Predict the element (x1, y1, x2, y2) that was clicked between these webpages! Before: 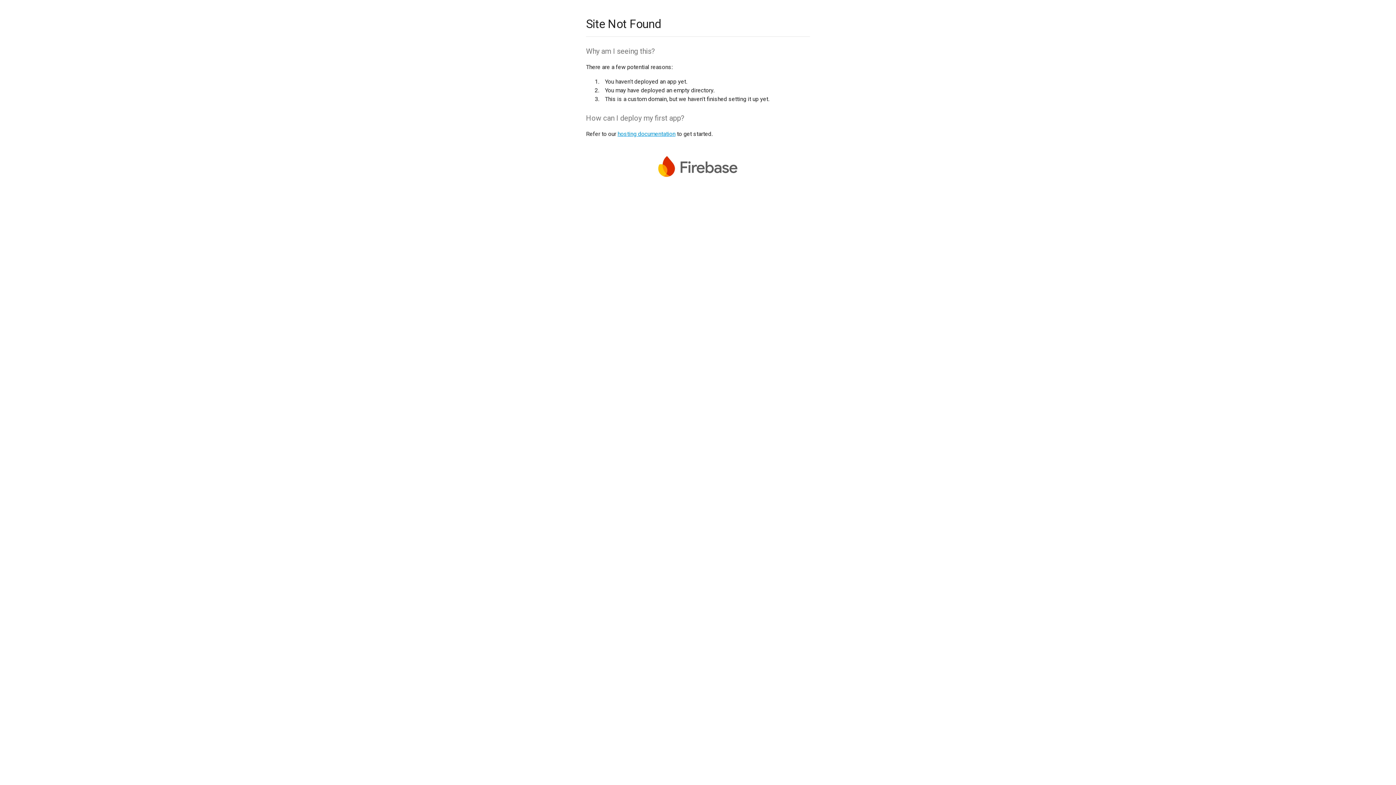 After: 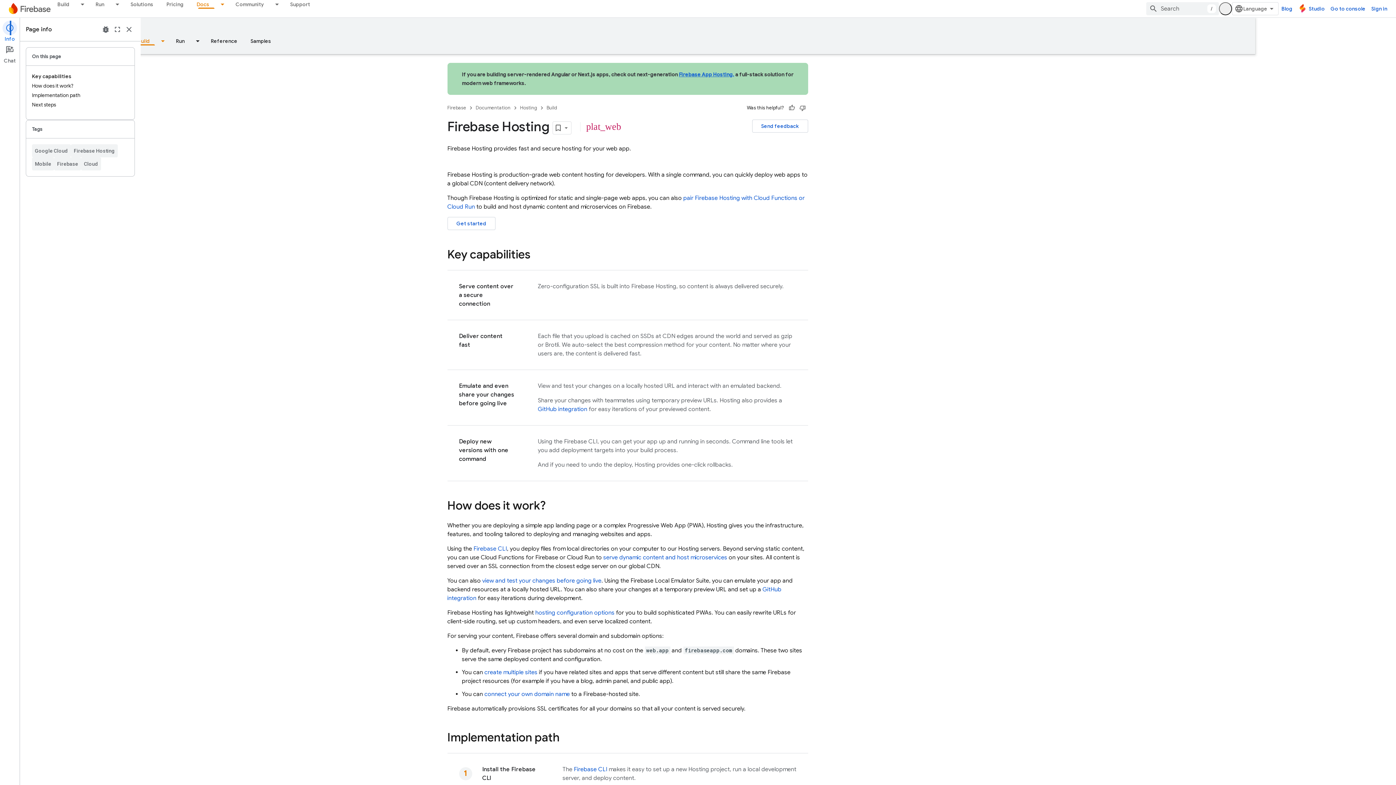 Action: bbox: (617, 130, 675, 137) label: hosting documentation